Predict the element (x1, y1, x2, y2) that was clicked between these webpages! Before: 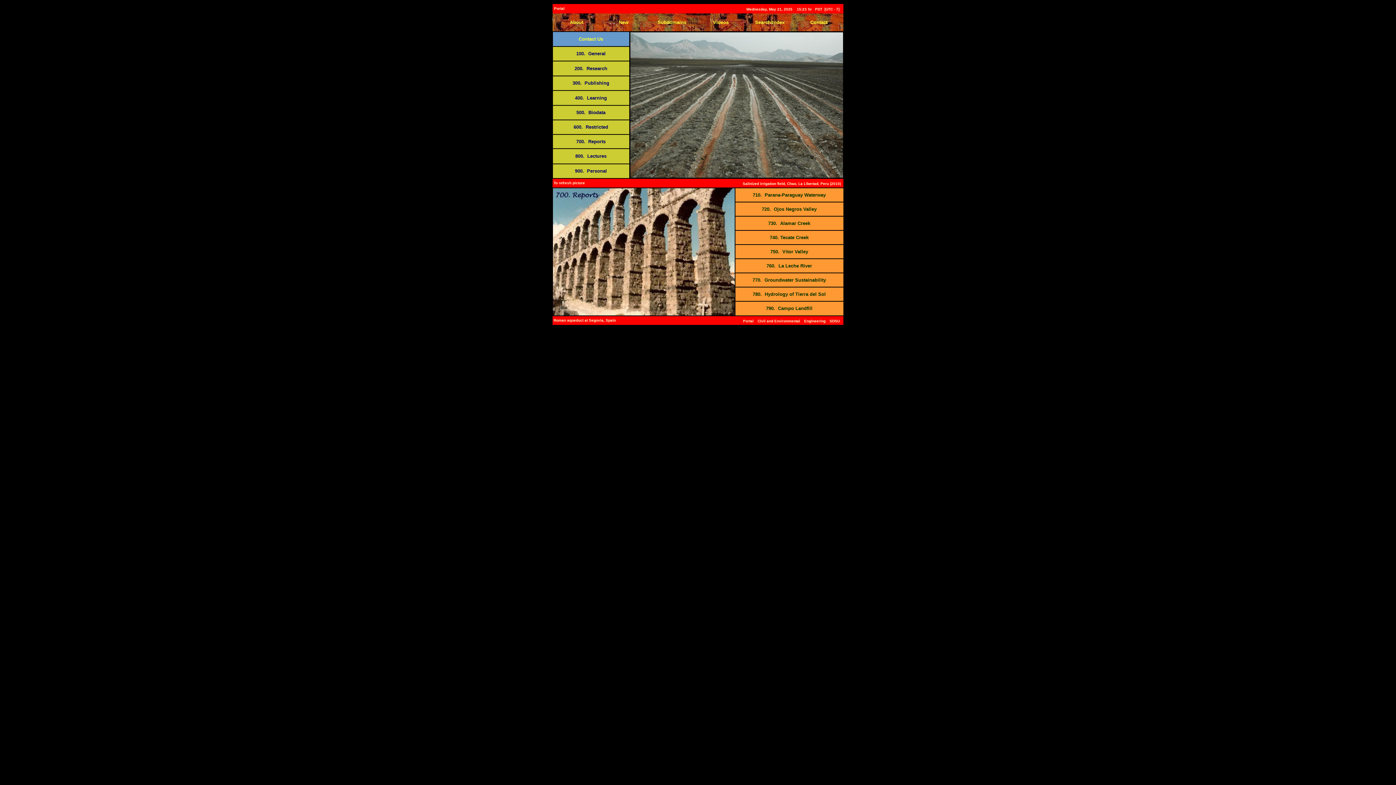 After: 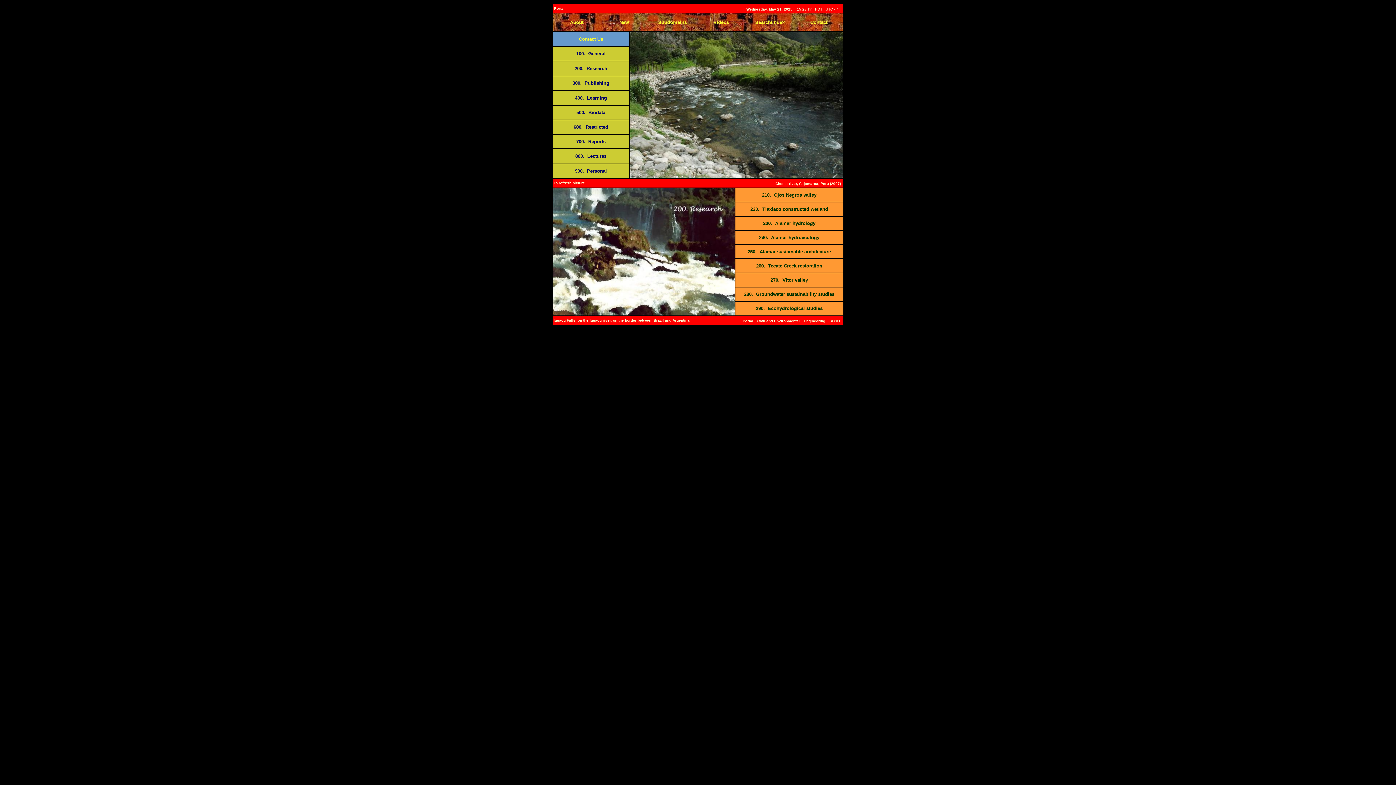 Action: label: 200.  Research bbox: (574, 65, 607, 71)